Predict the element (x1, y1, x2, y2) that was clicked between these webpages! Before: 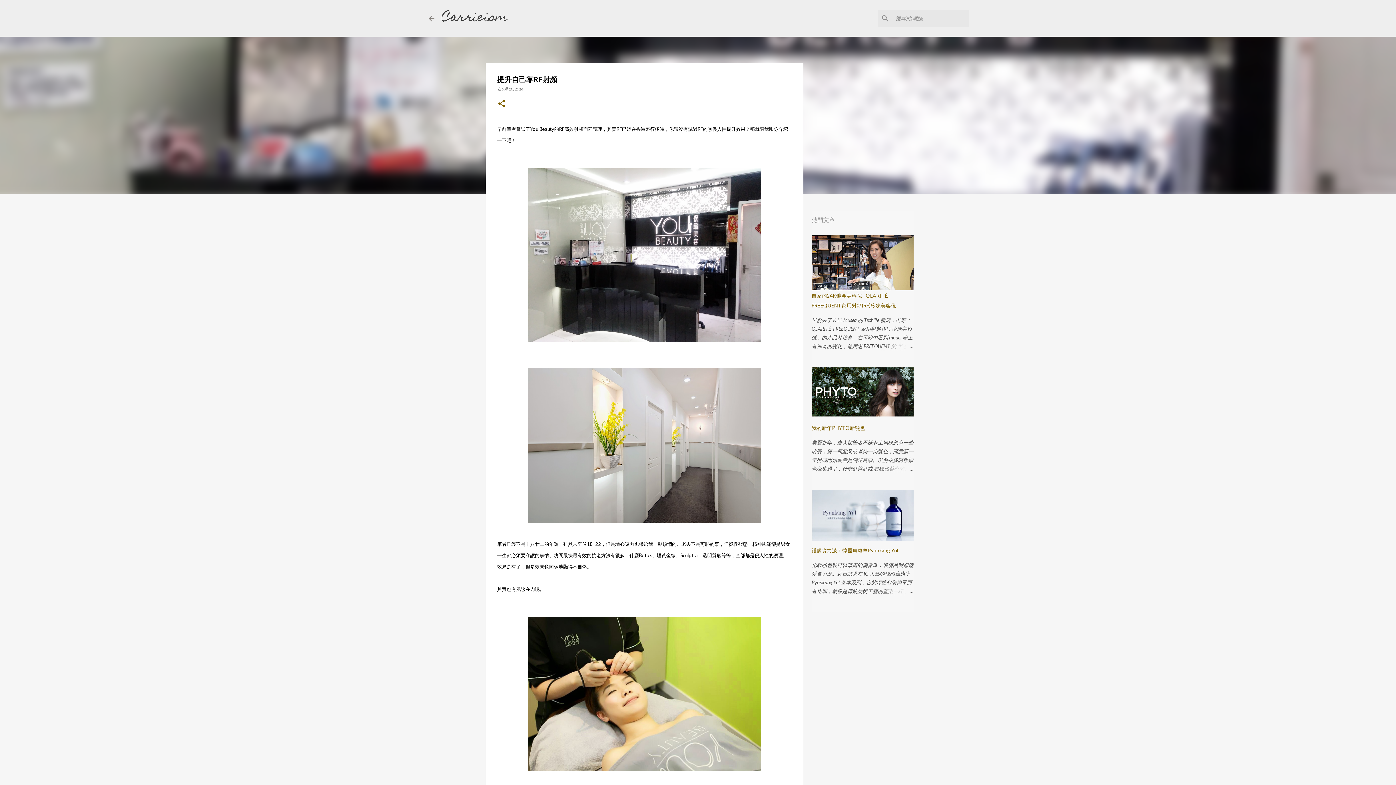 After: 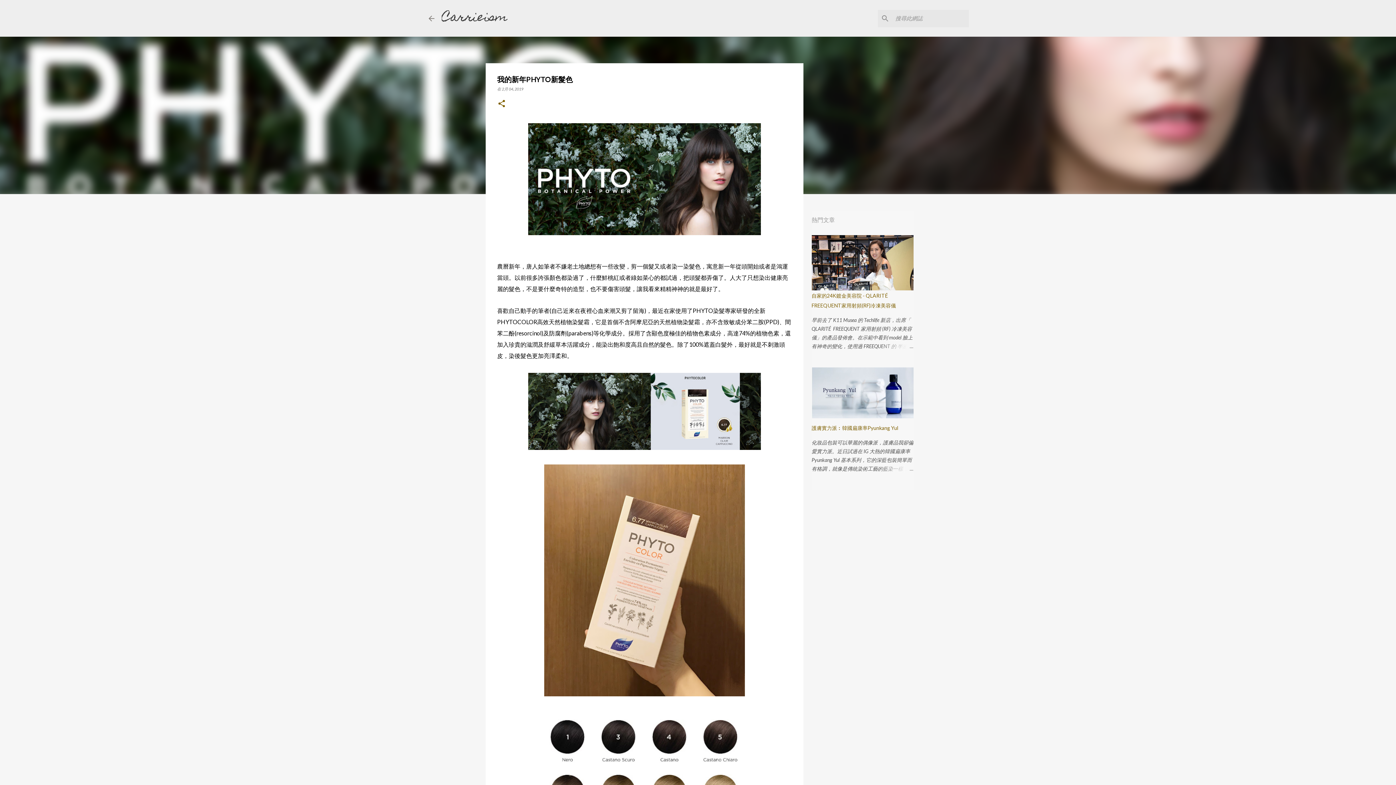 Action: bbox: (811, 411, 913, 417)